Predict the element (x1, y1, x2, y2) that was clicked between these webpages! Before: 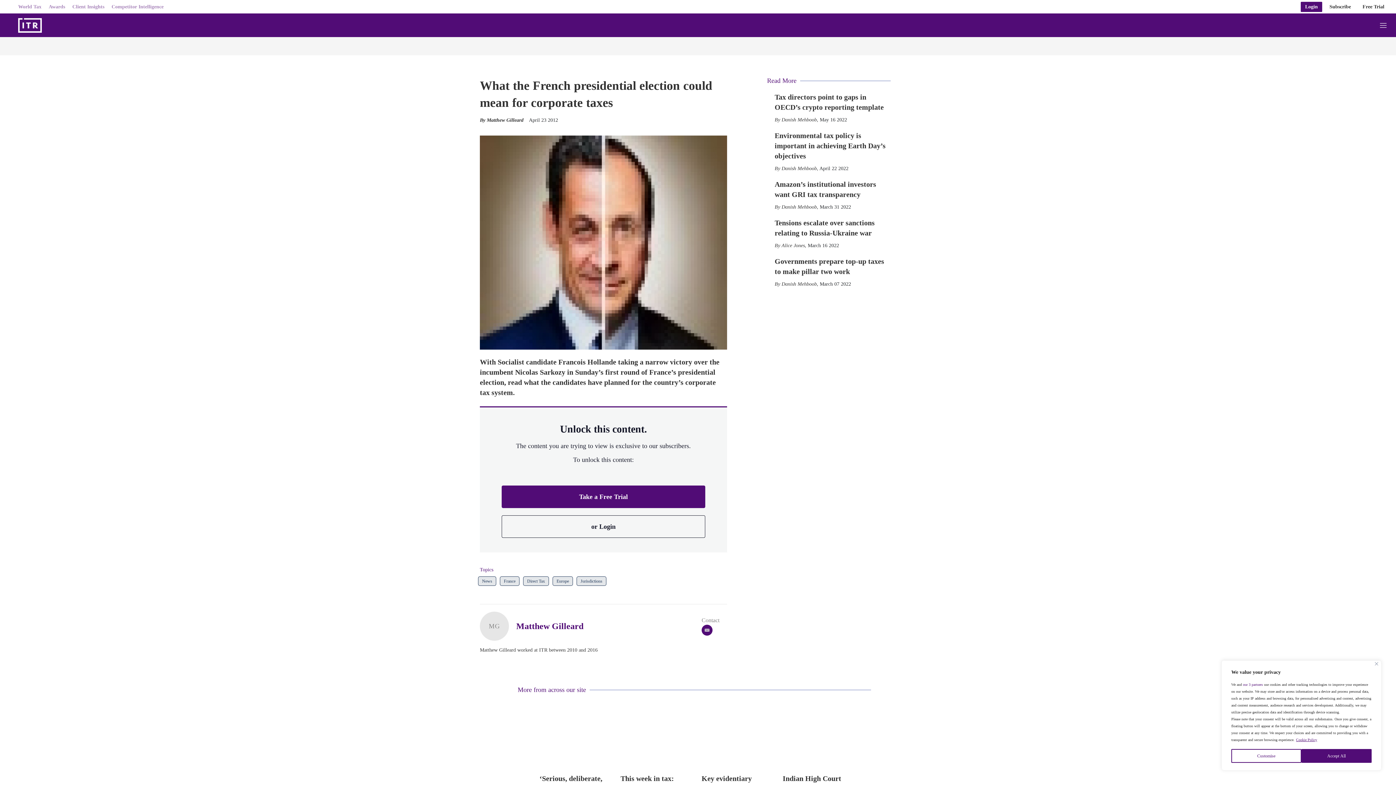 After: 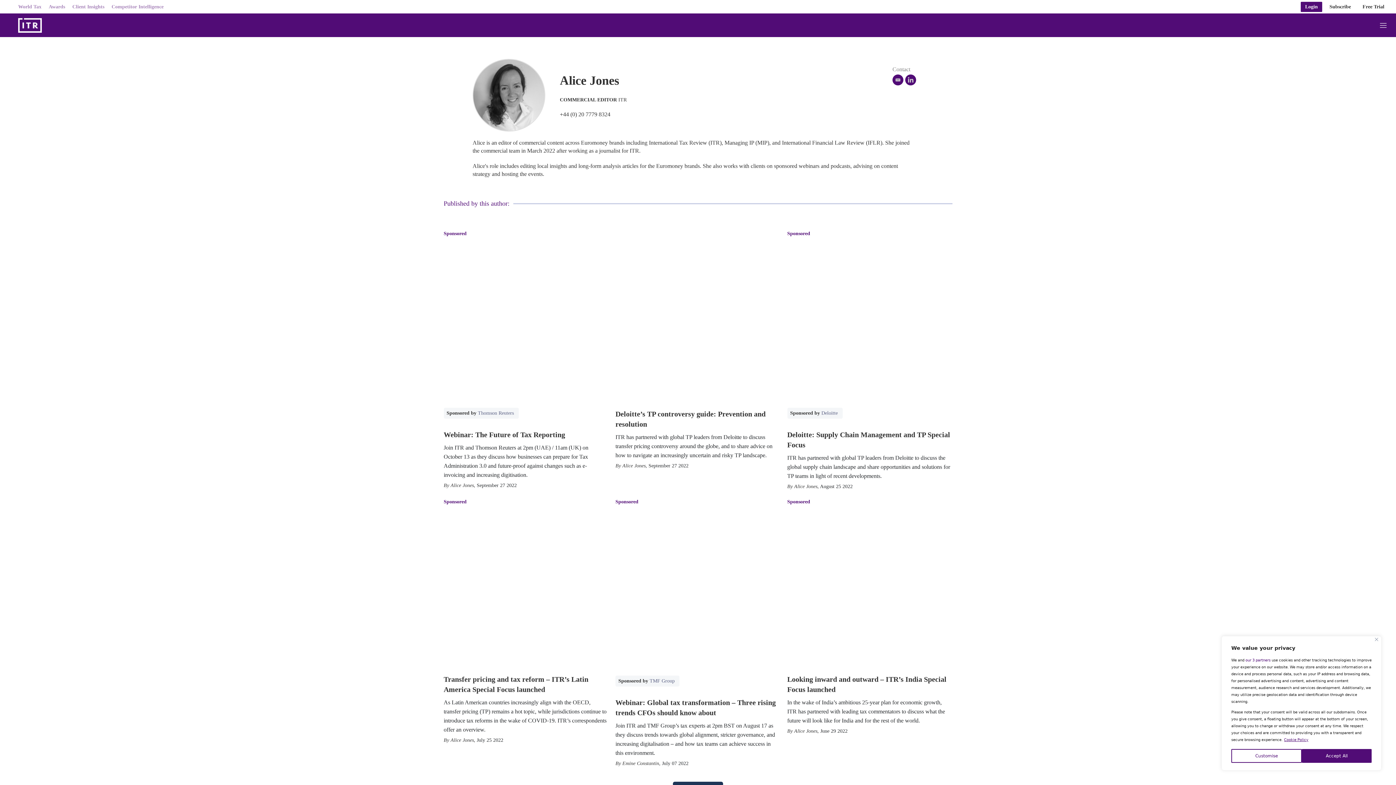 Action: label: Alice Jones bbox: (781, 242, 805, 248)